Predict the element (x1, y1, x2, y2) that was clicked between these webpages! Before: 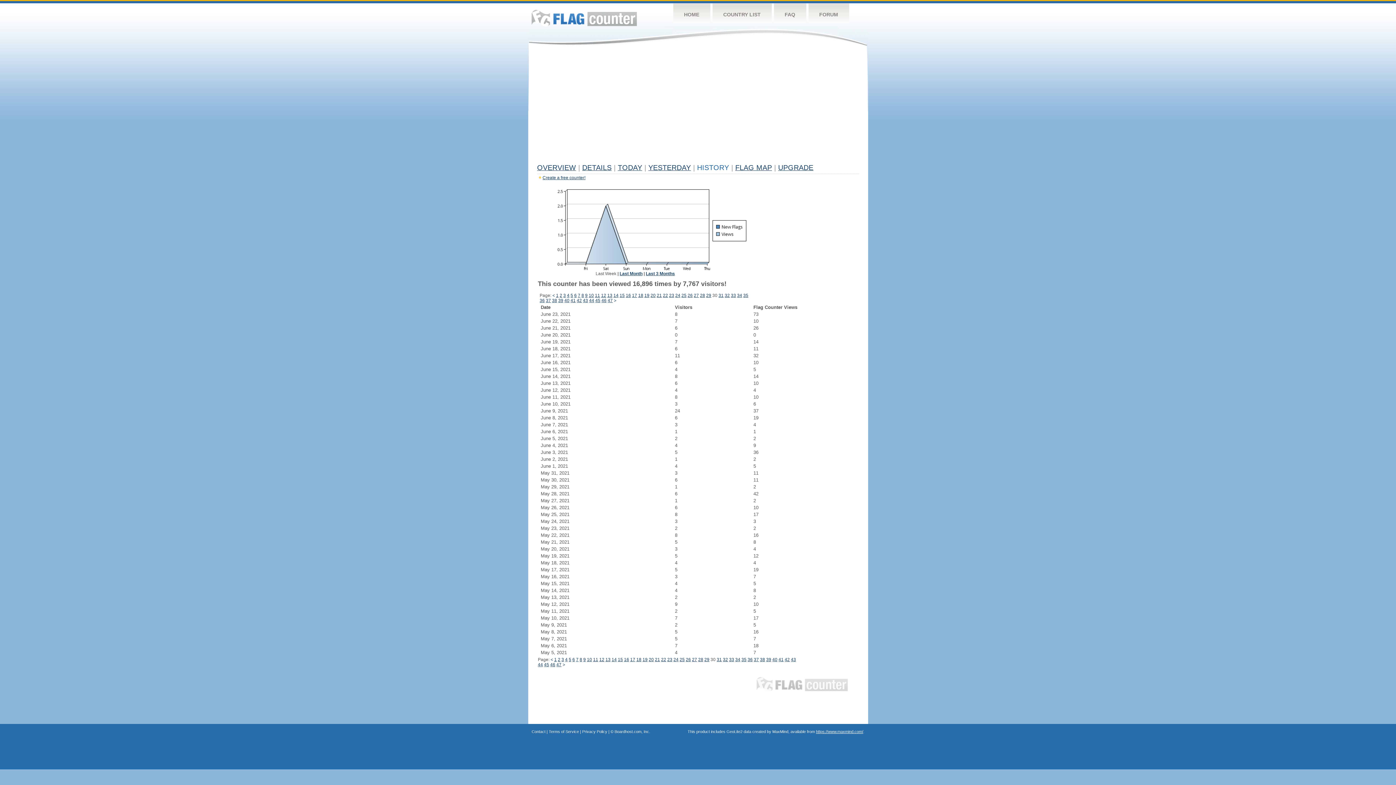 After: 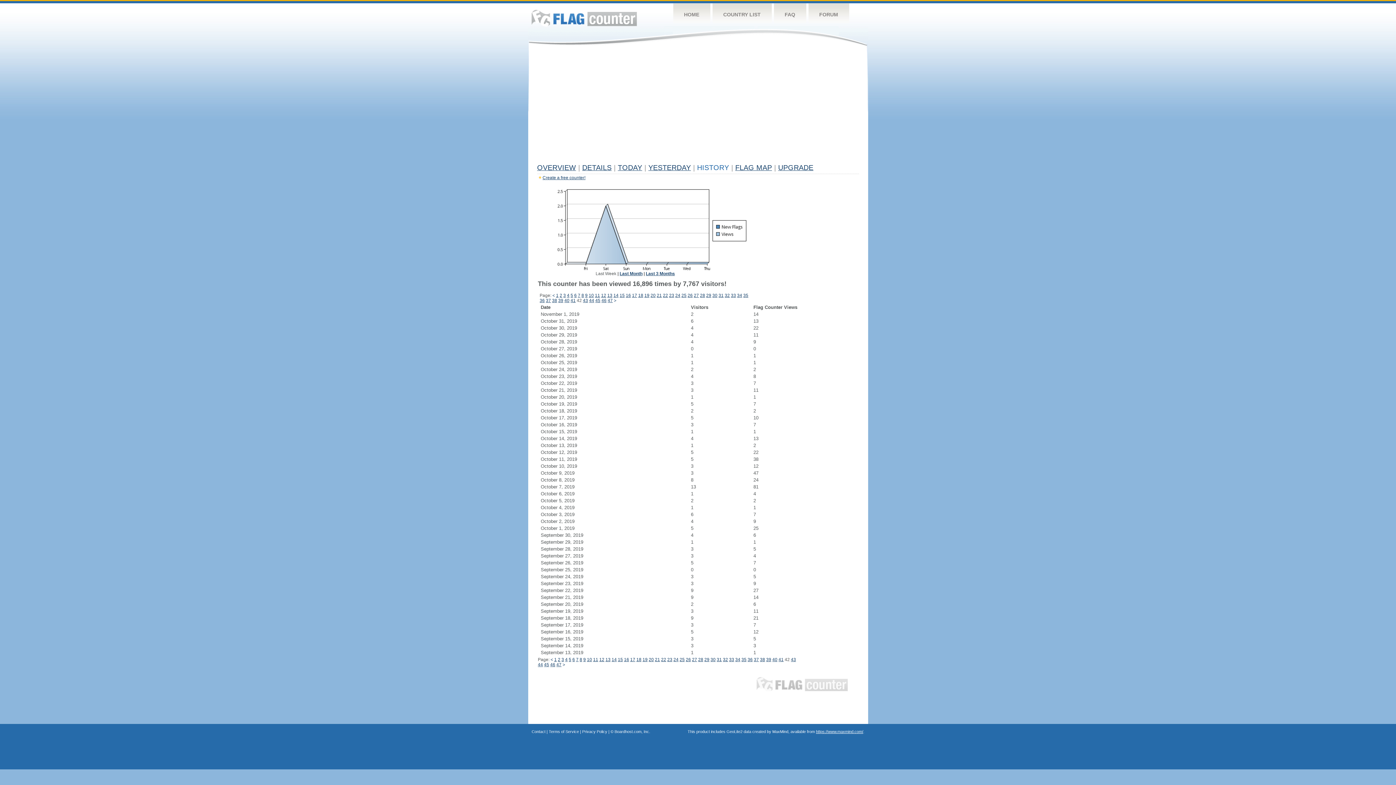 Action: bbox: (784, 657, 790, 662) label: 42